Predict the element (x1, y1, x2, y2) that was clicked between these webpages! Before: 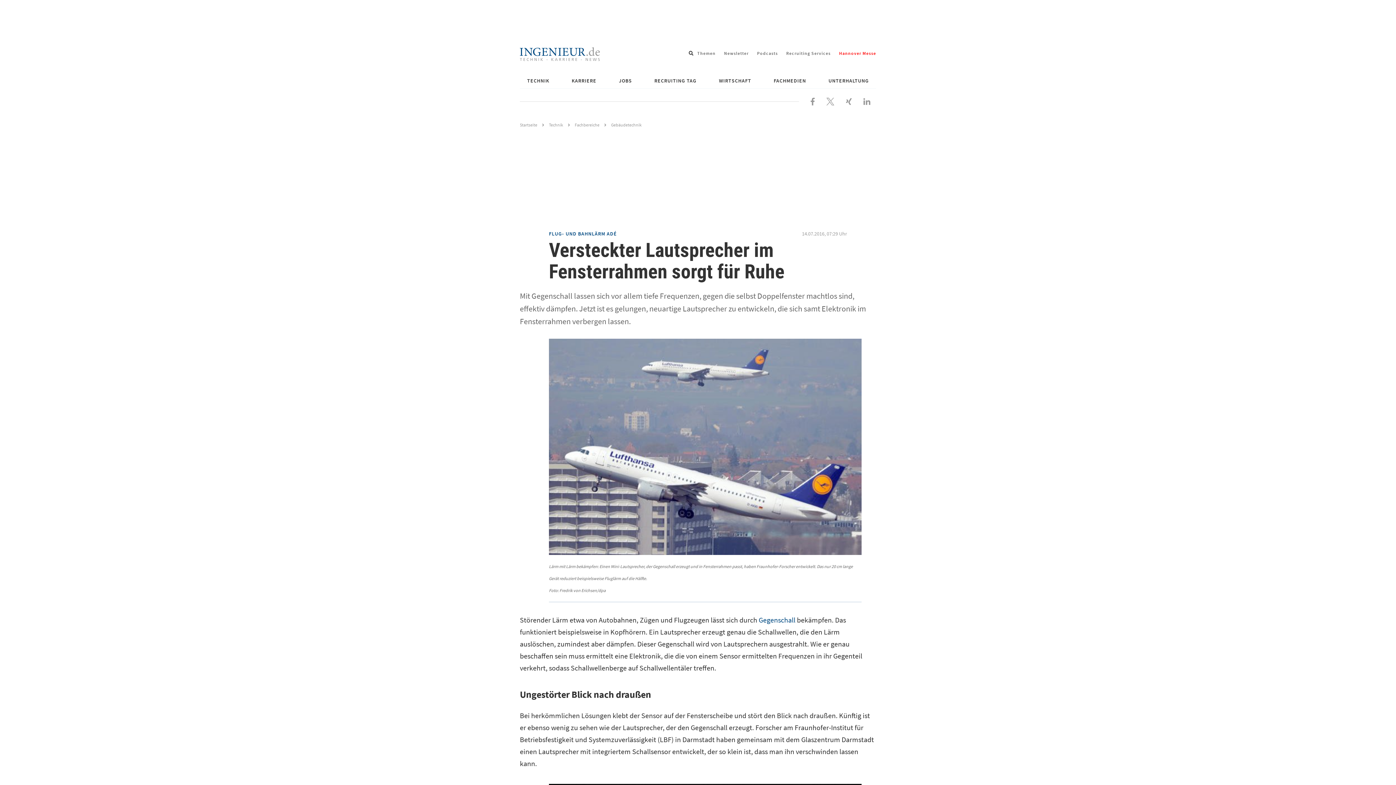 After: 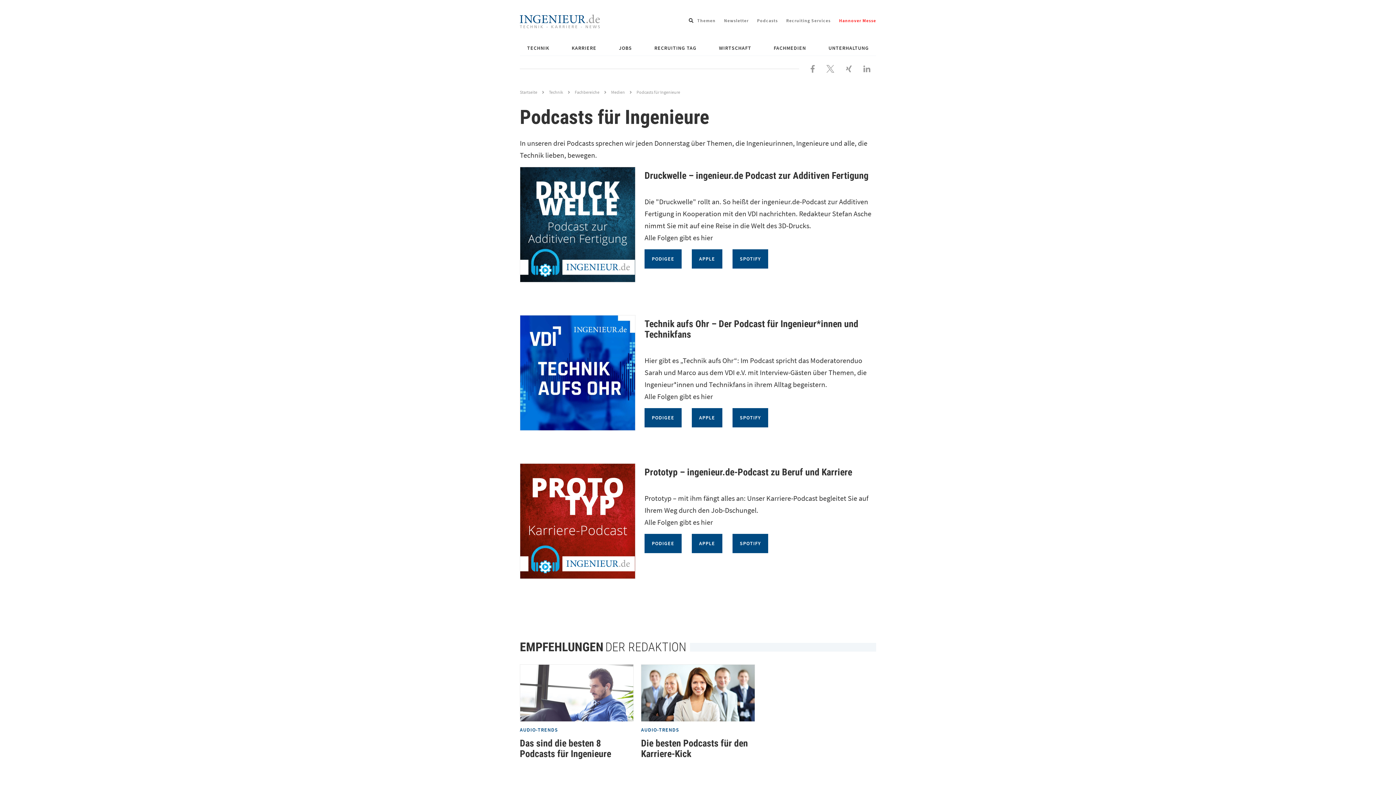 Action: bbox: (757, 50, 778, 56) label: Podcasts